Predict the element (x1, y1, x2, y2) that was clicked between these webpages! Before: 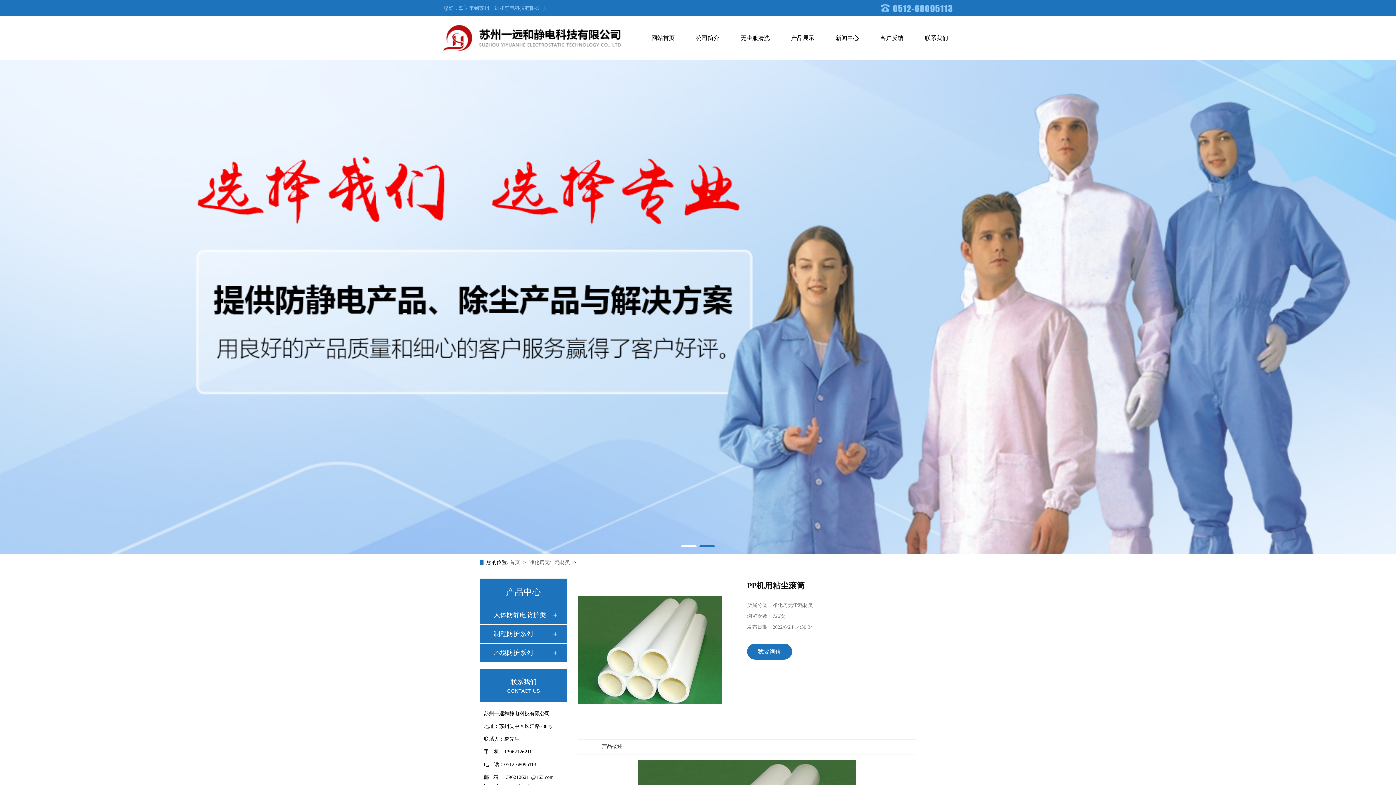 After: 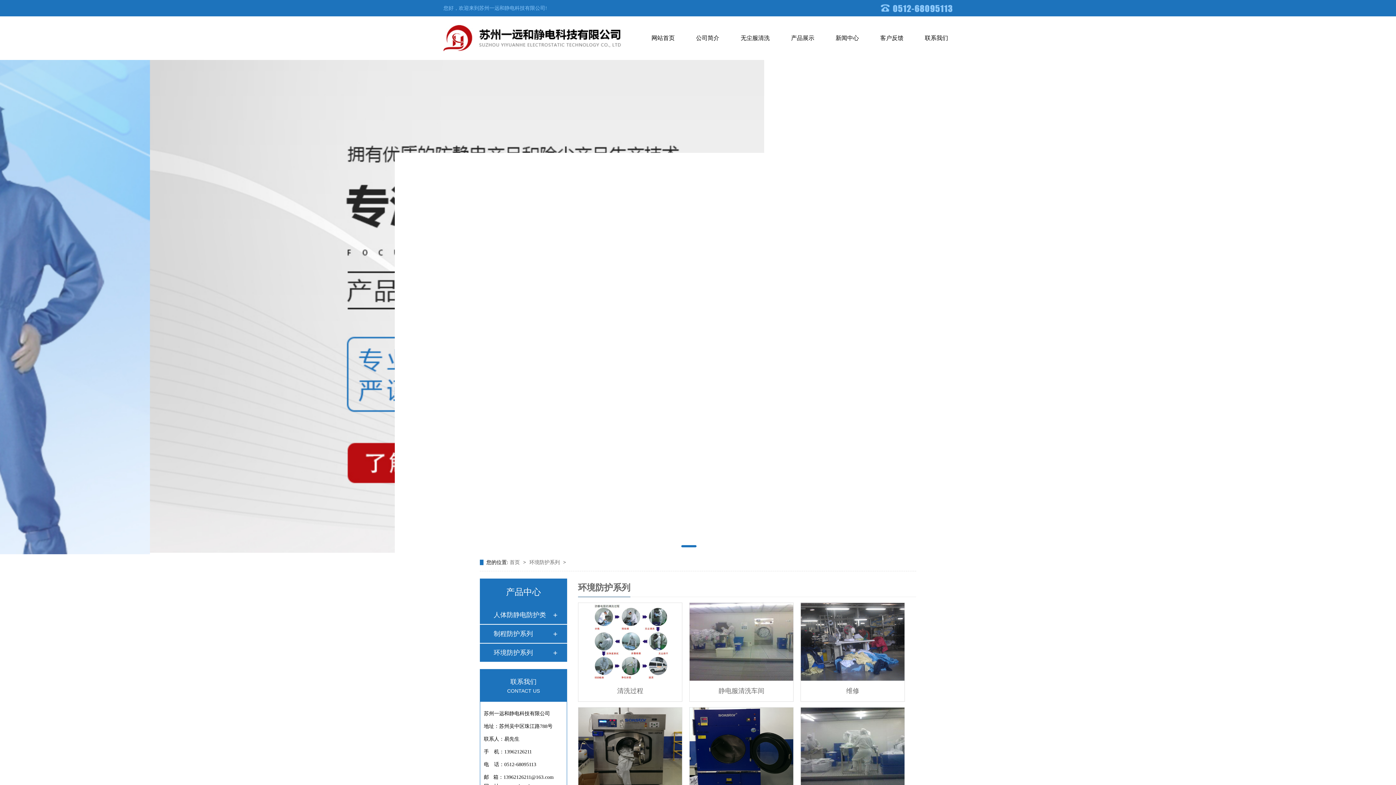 Action: label: 环境防护系列 bbox: (493, 644, 552, 662)